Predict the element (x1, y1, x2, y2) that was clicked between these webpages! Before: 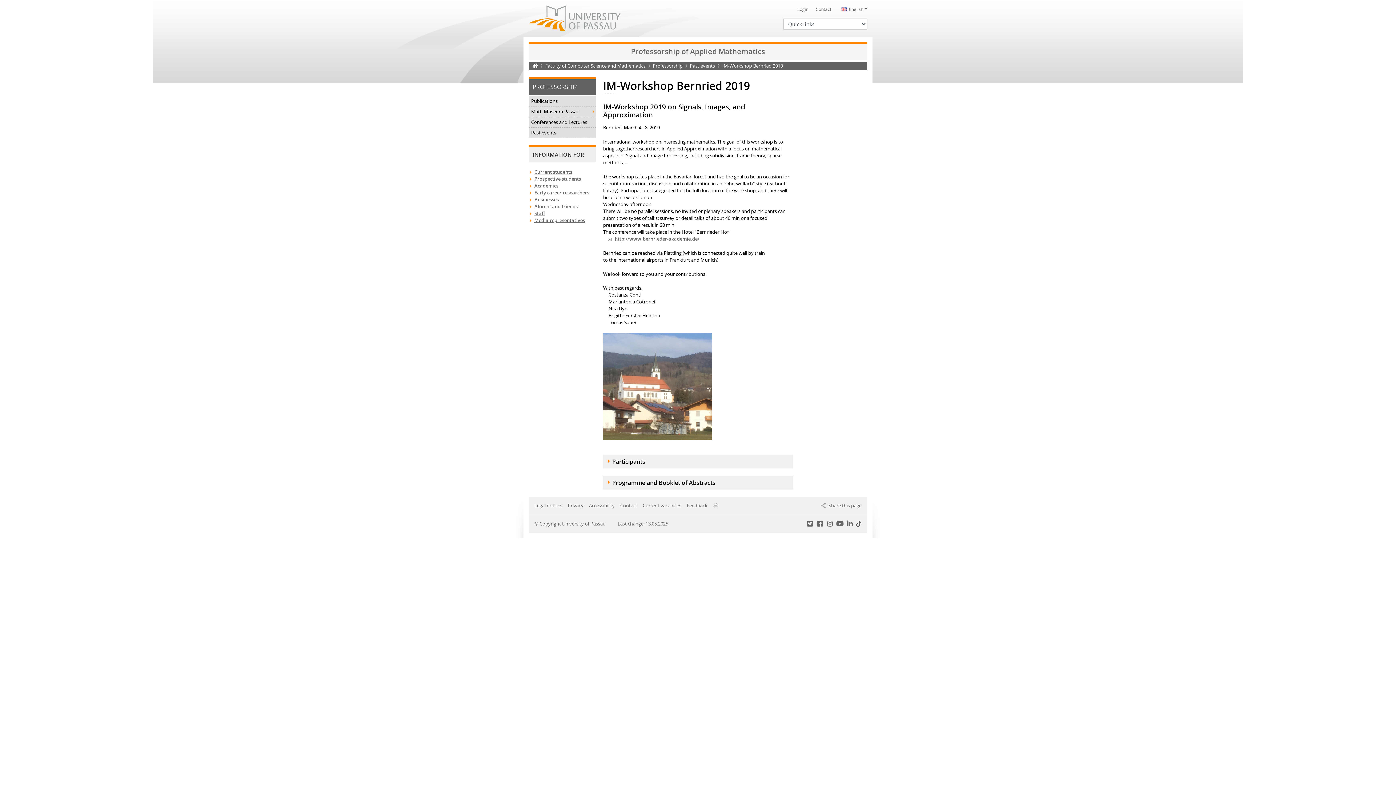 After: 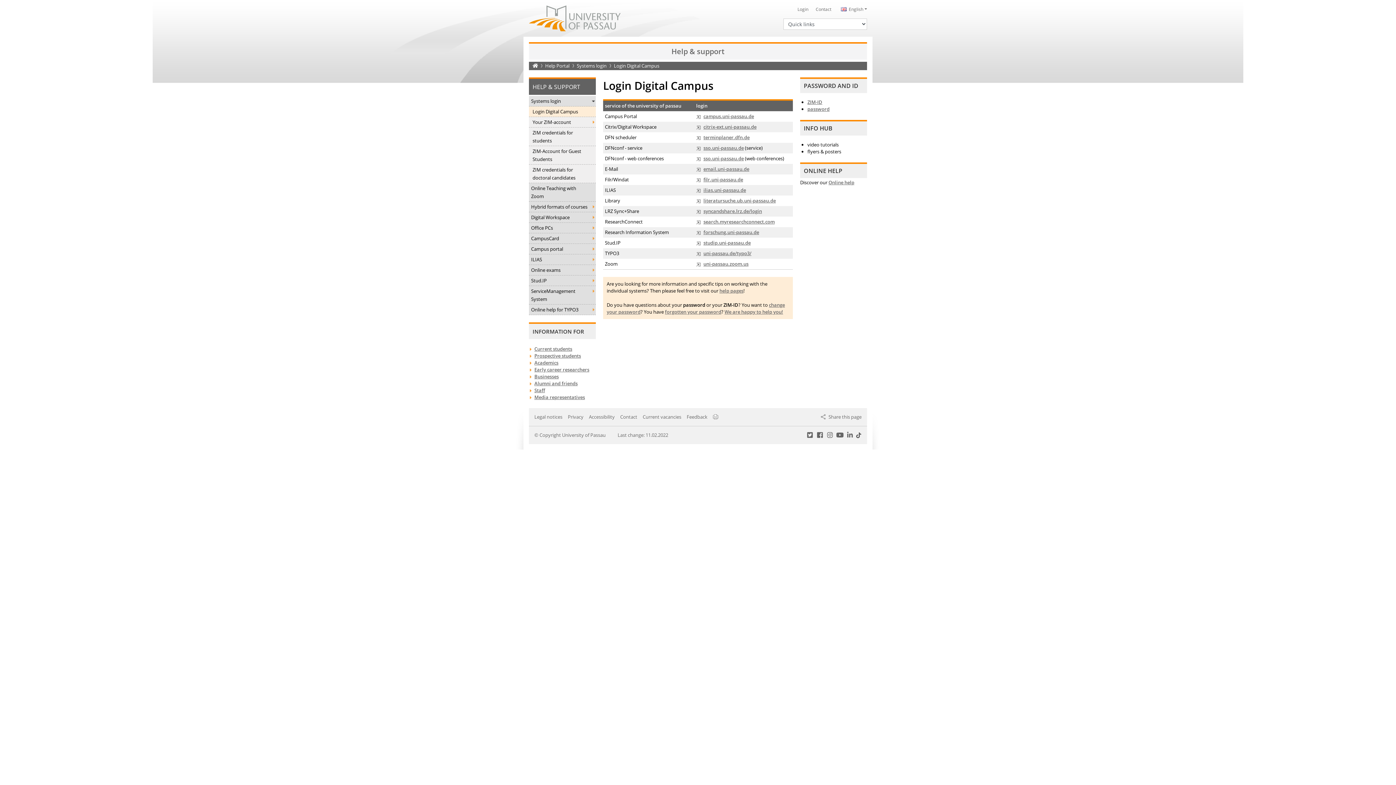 Action: label: Login bbox: (797, 6, 808, 12)